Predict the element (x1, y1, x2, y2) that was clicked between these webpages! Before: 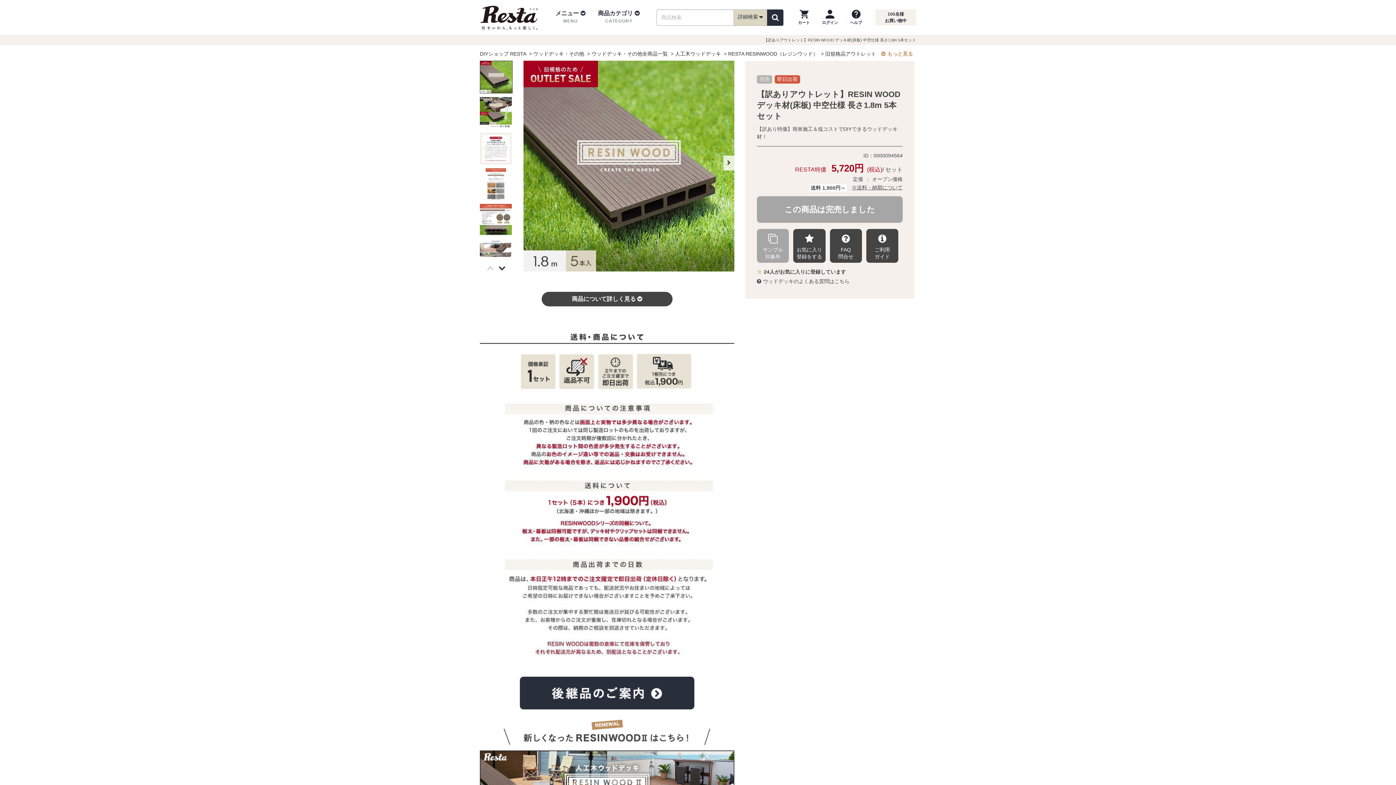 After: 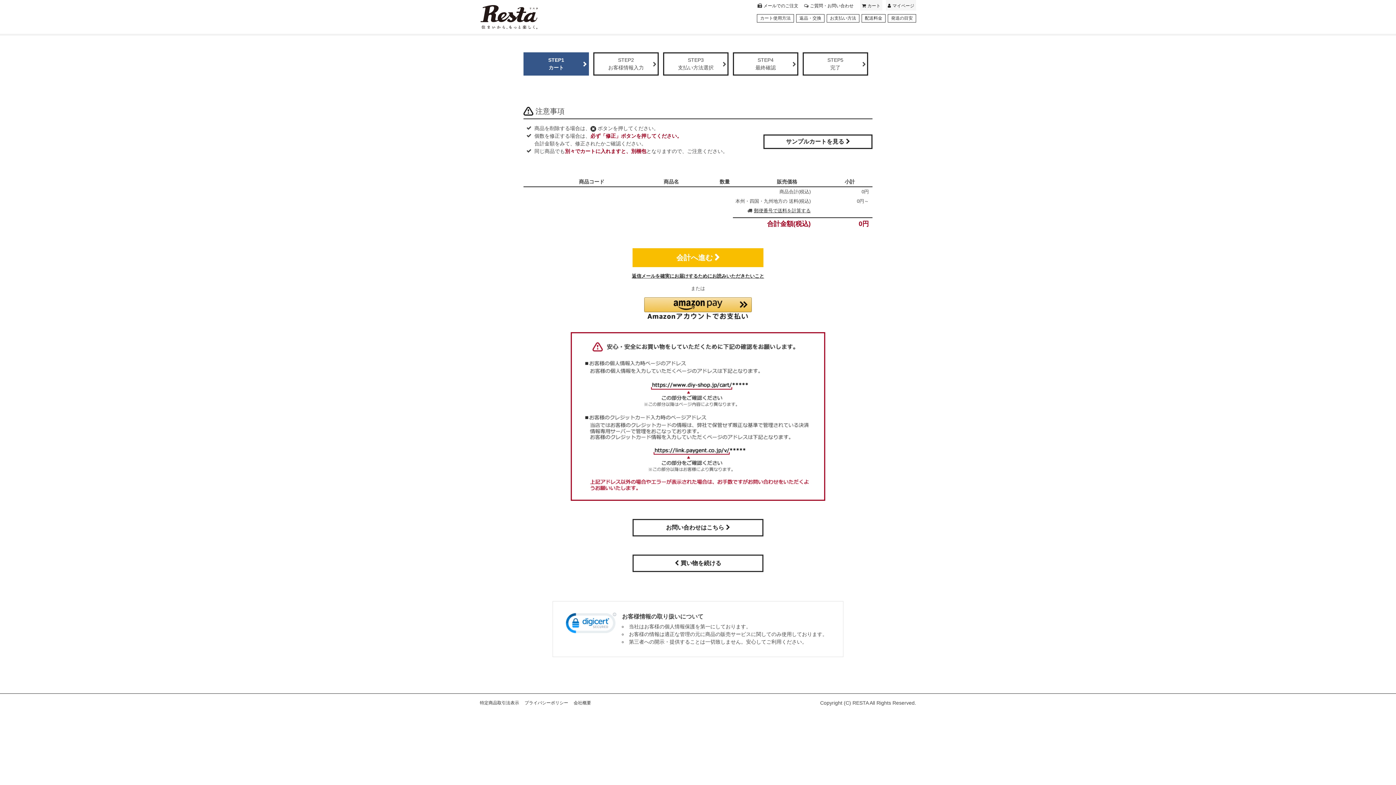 Action: label: カート bbox: (798, 9, 810, 25)